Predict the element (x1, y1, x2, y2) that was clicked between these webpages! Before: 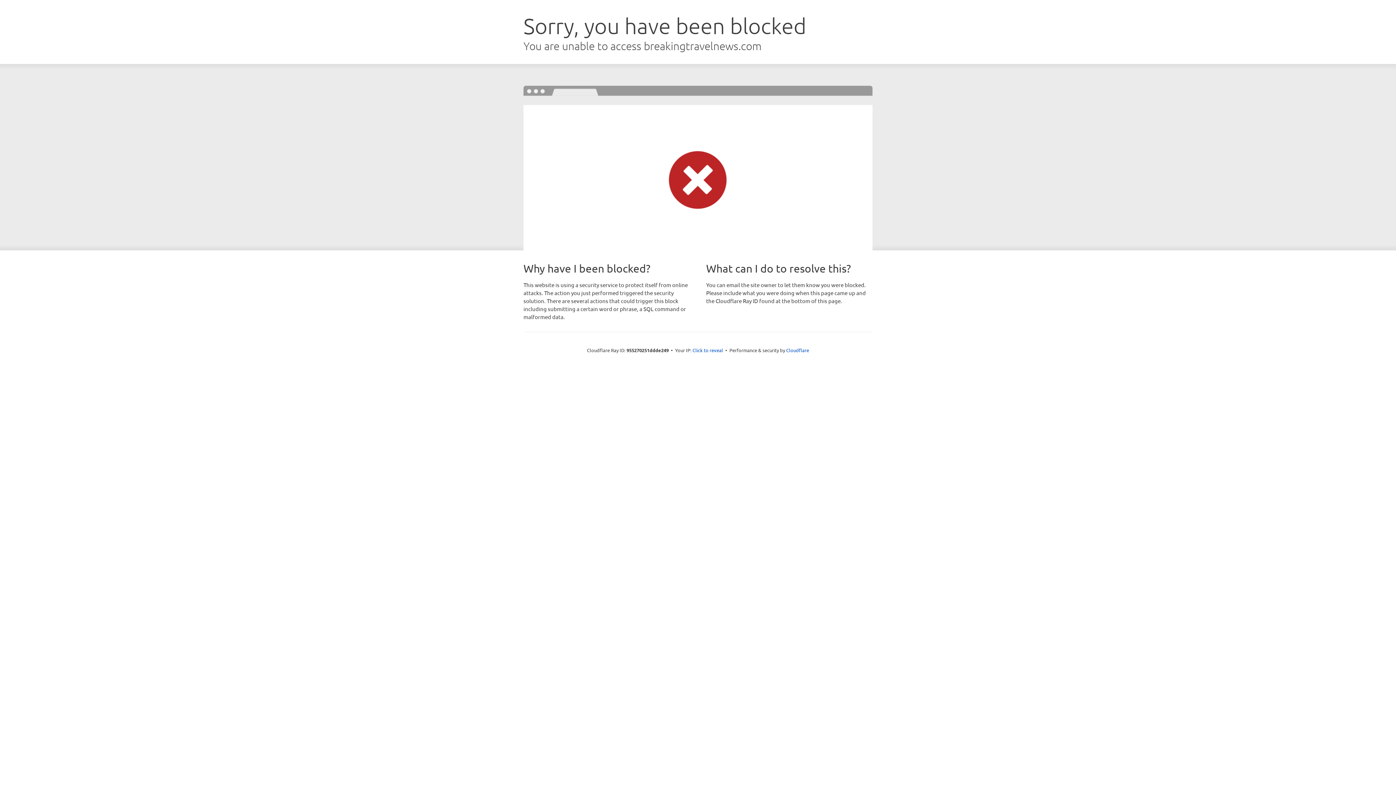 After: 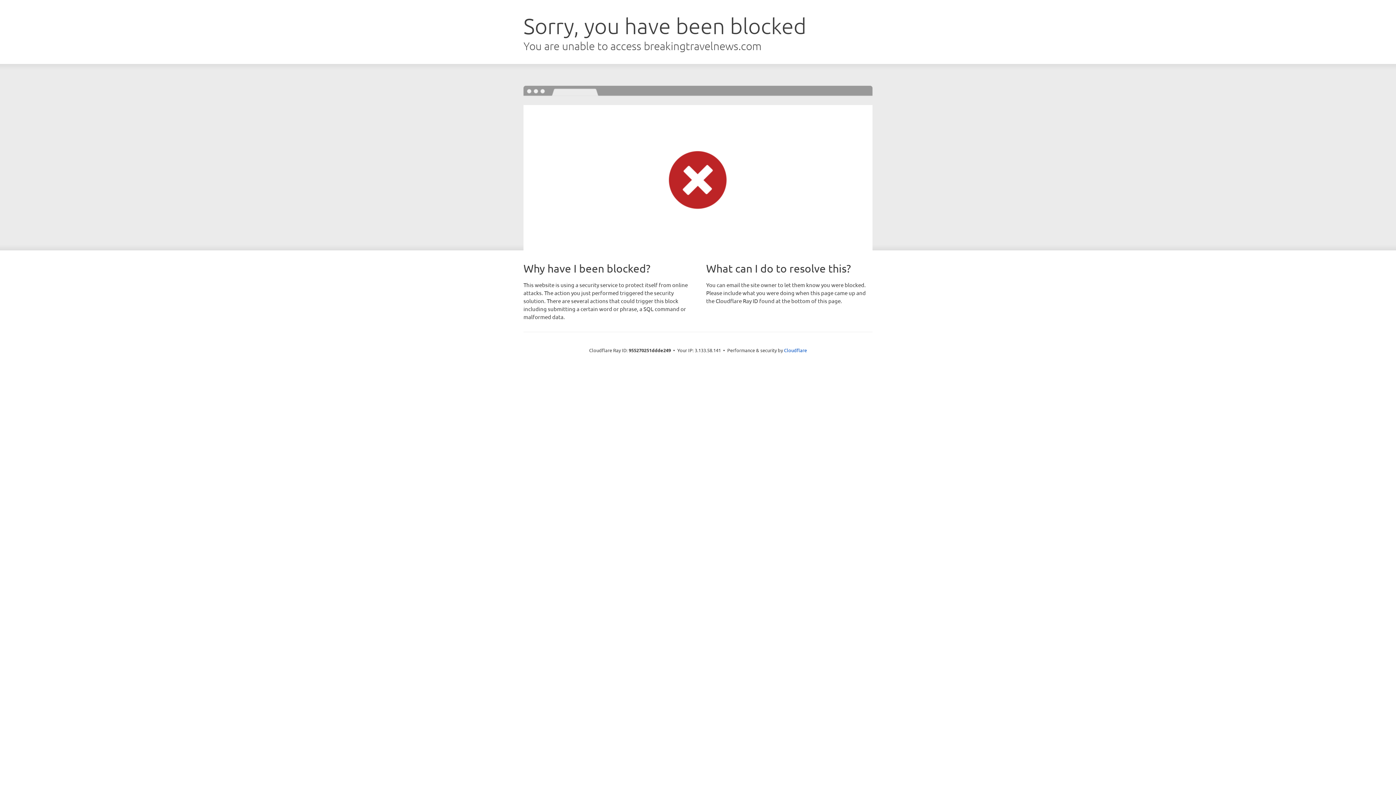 Action: bbox: (692, 346, 723, 353) label: Click to reveal